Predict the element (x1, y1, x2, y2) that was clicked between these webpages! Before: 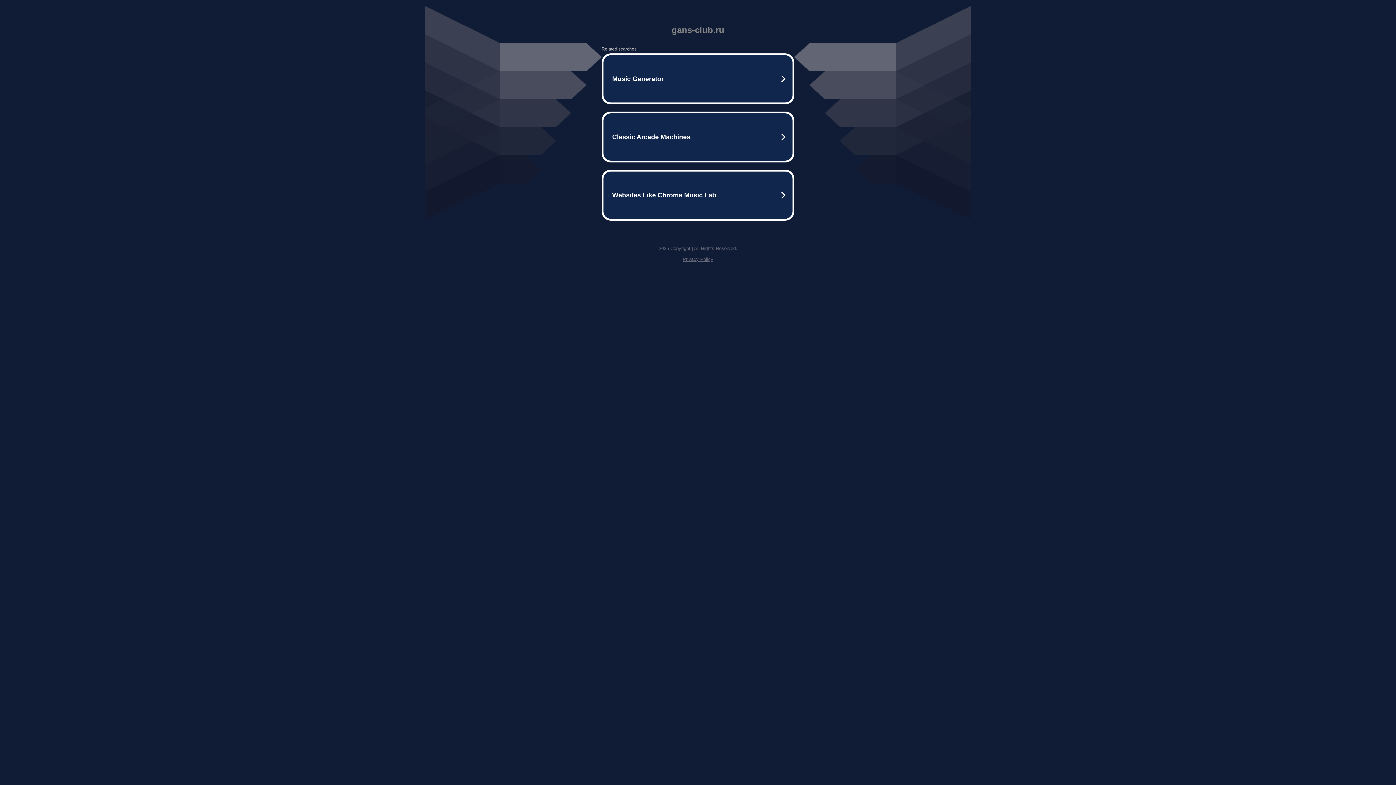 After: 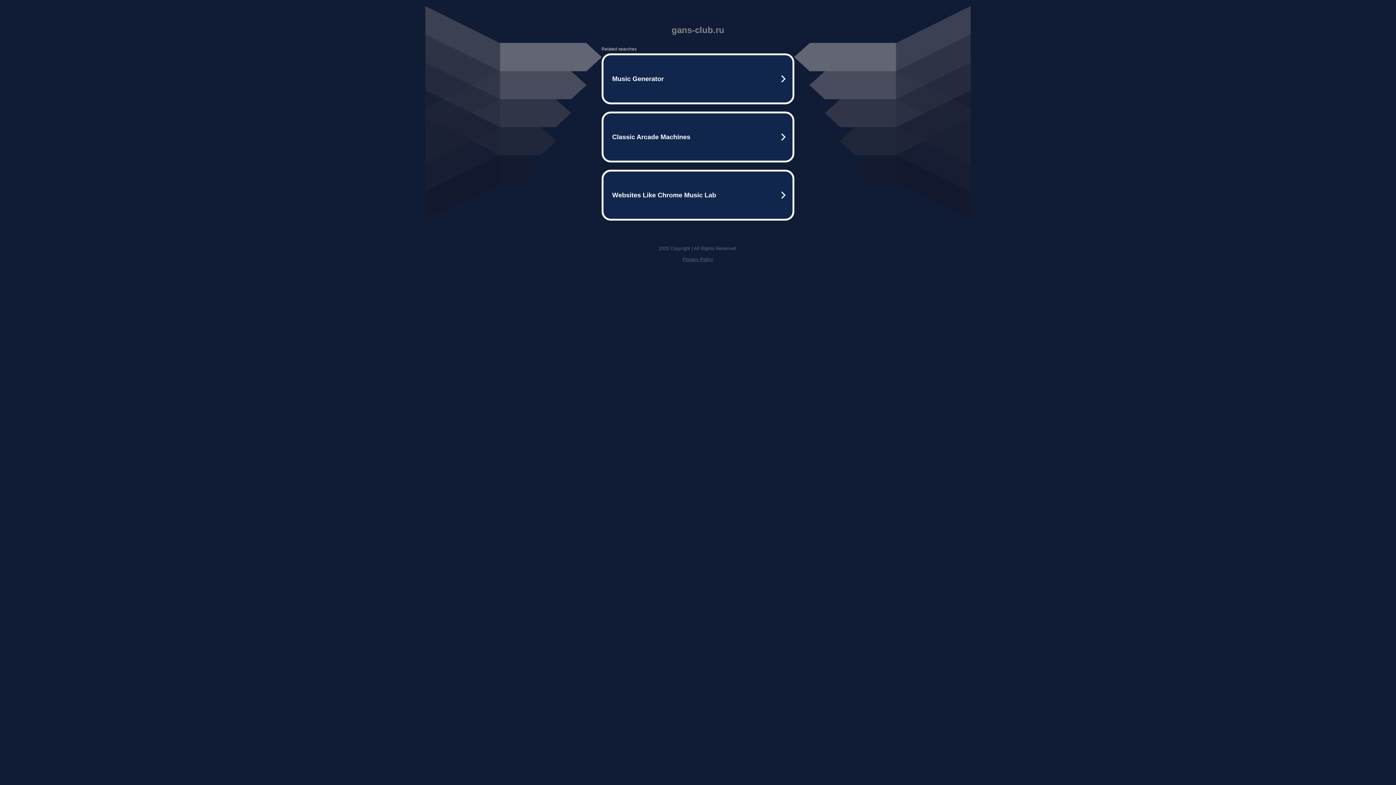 Action: label: Privacy Policy bbox: (682, 256, 713, 262)